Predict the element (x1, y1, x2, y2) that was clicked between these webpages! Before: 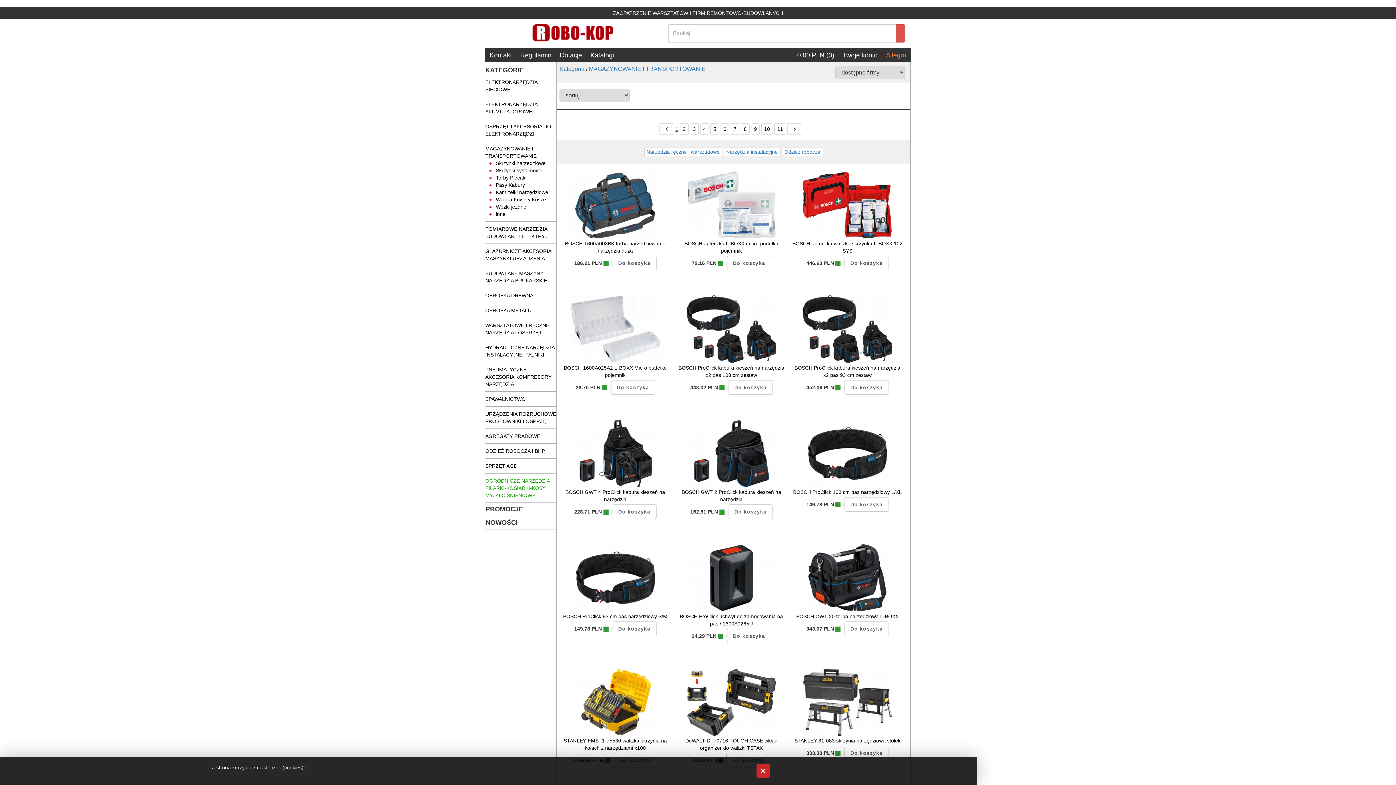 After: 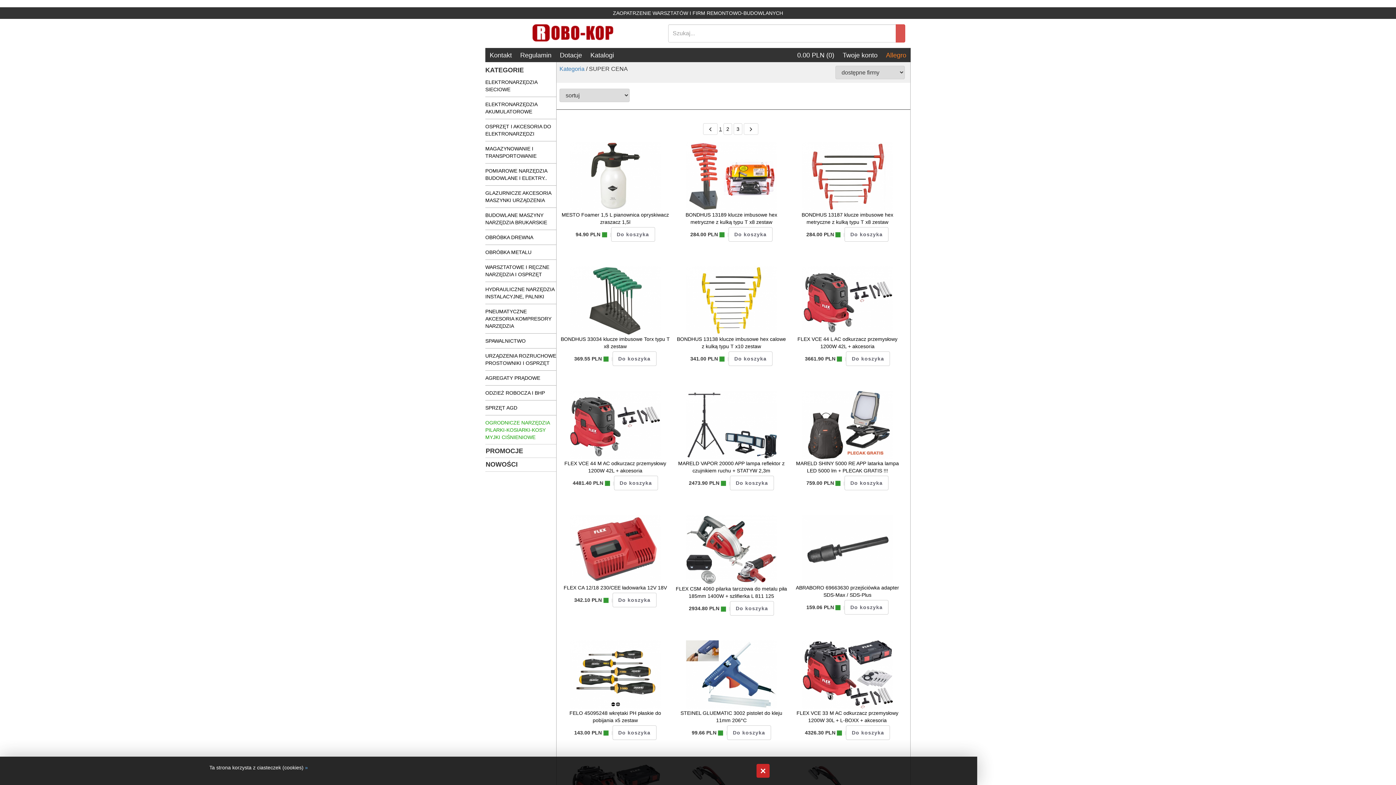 Action: label: PROMOCJE bbox: (485, 502, 556, 516)